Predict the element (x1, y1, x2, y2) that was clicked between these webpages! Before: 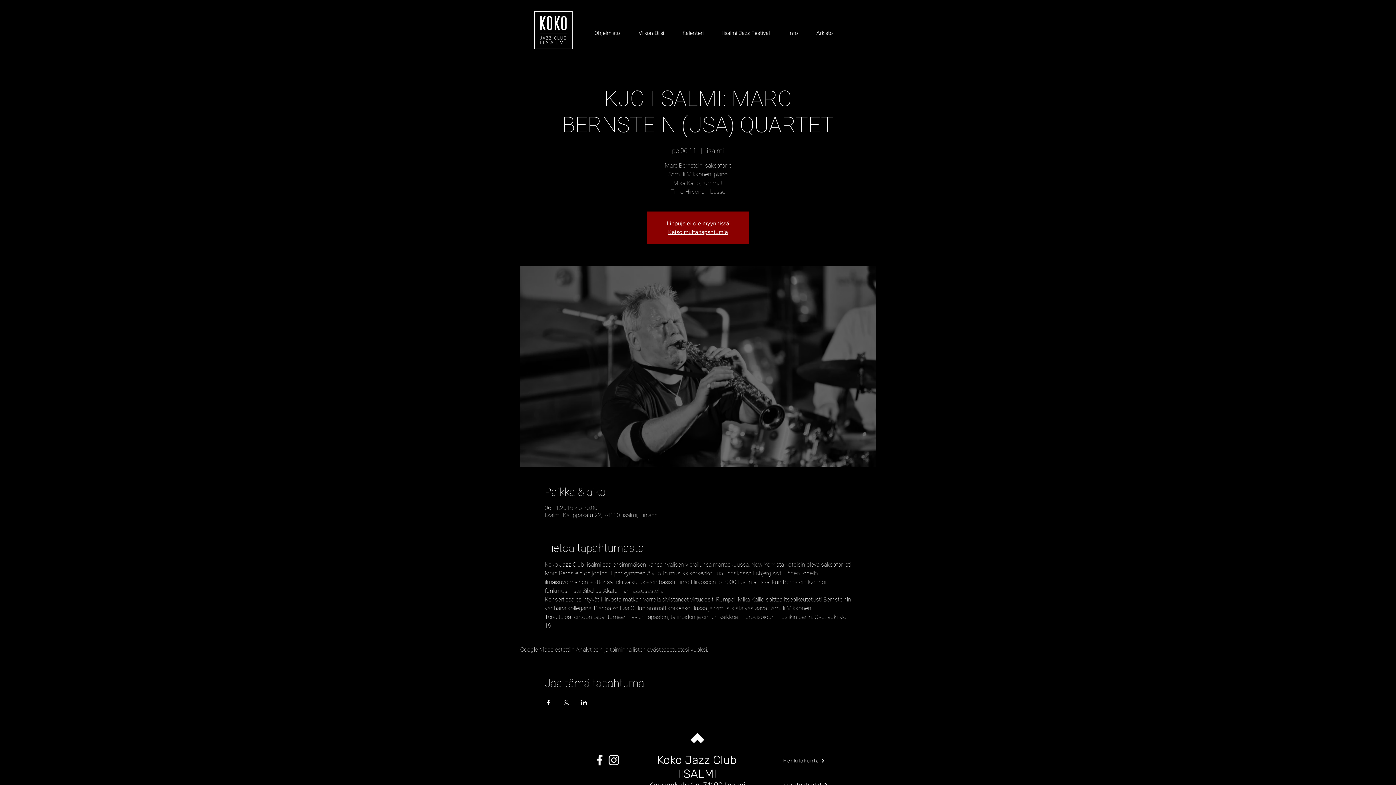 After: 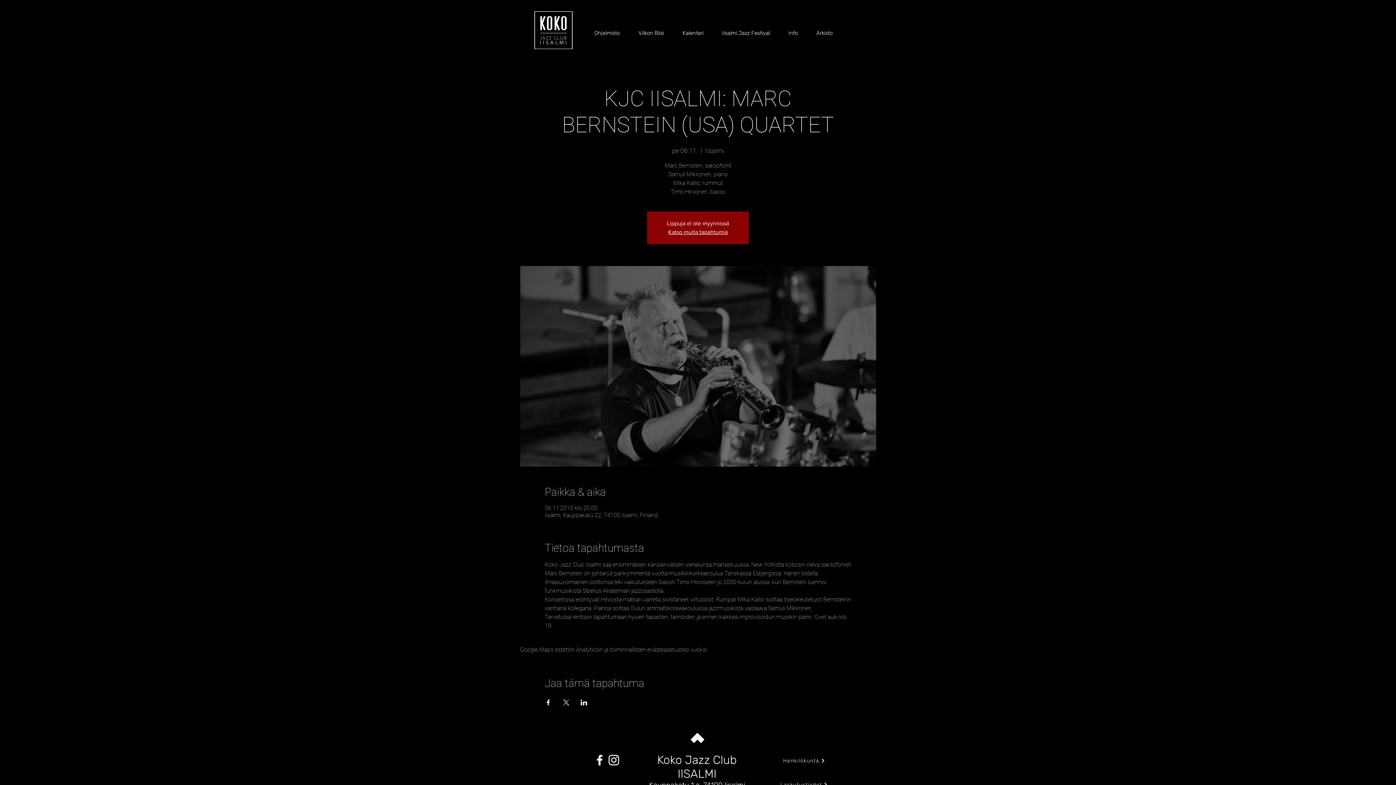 Action: bbox: (670, 730, 722, 745)